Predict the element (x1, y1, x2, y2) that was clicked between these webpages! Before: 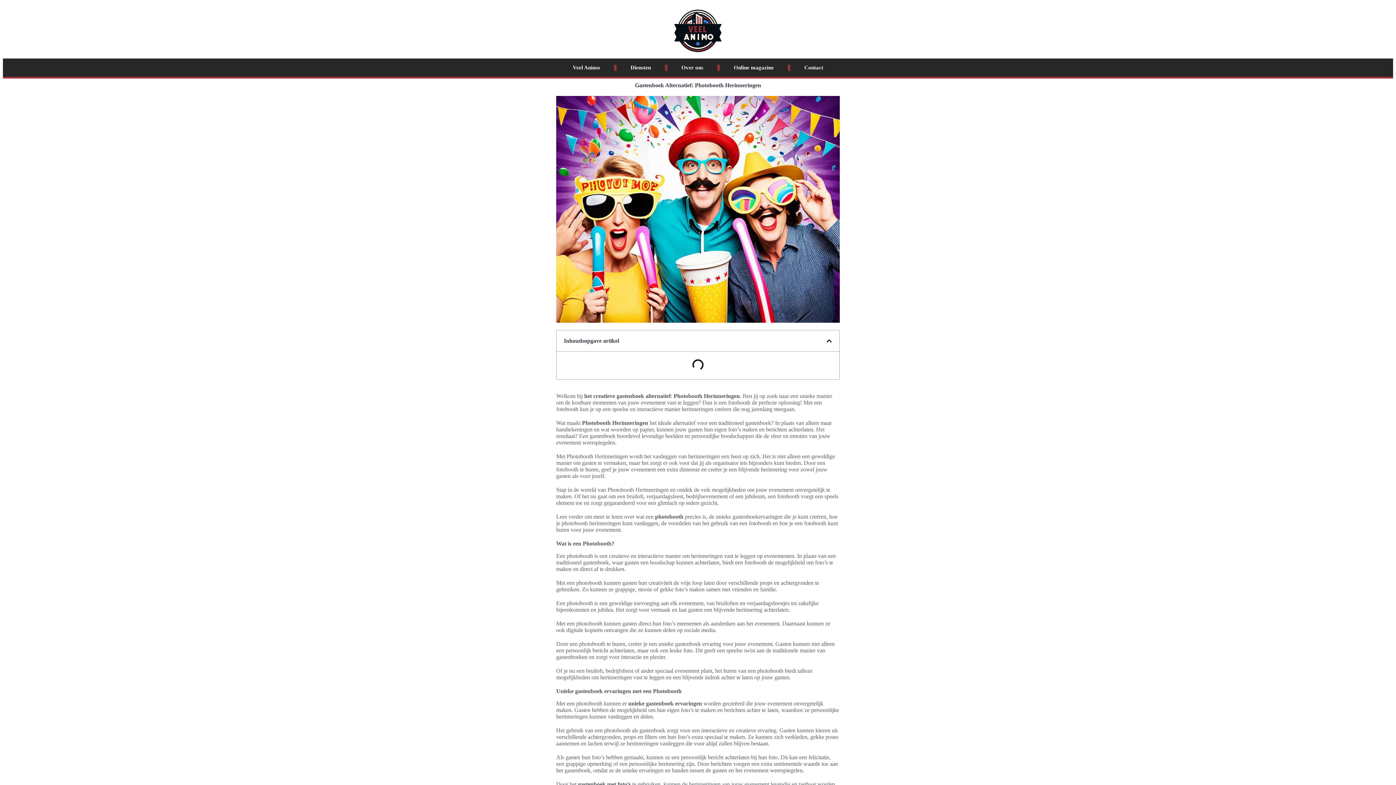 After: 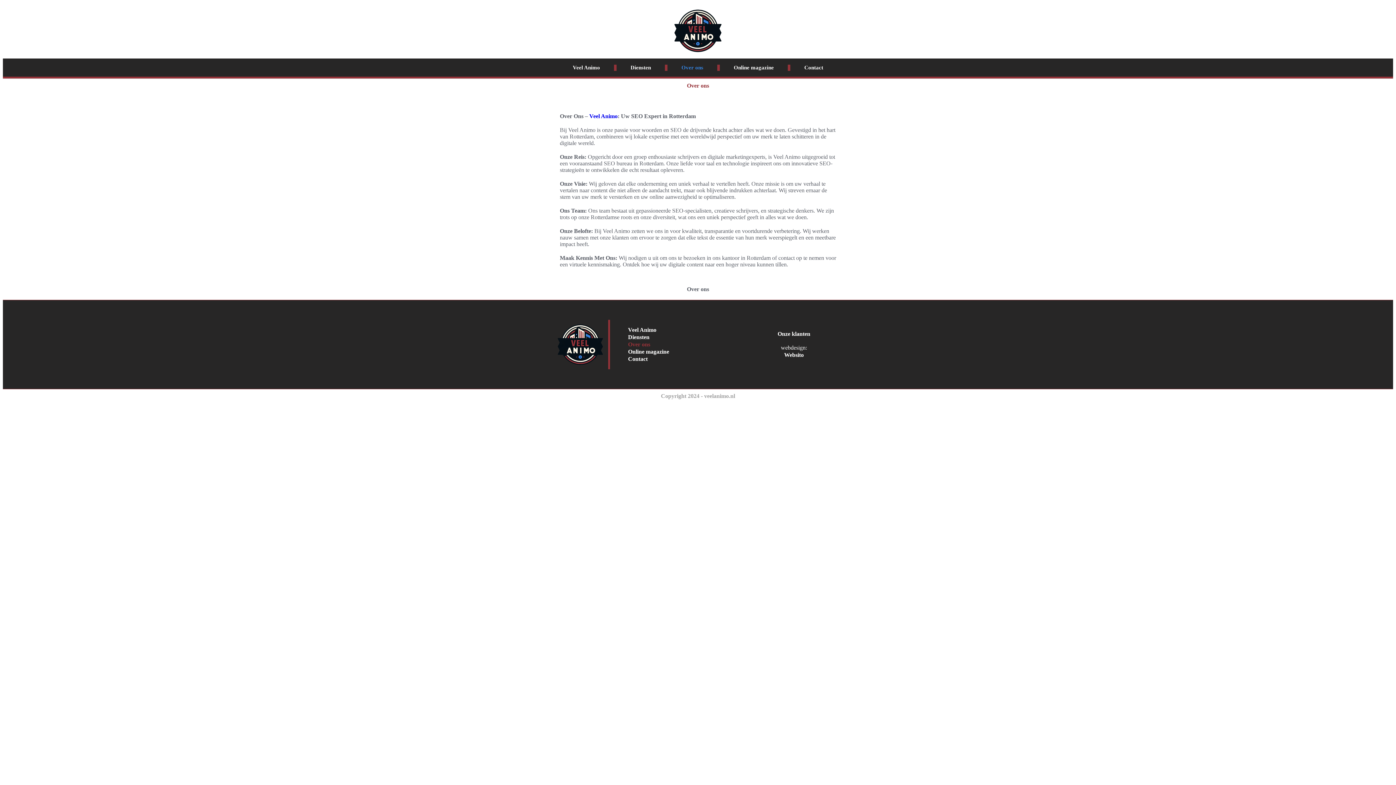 Action: bbox: (674, 62, 710, 73) label: Over ons